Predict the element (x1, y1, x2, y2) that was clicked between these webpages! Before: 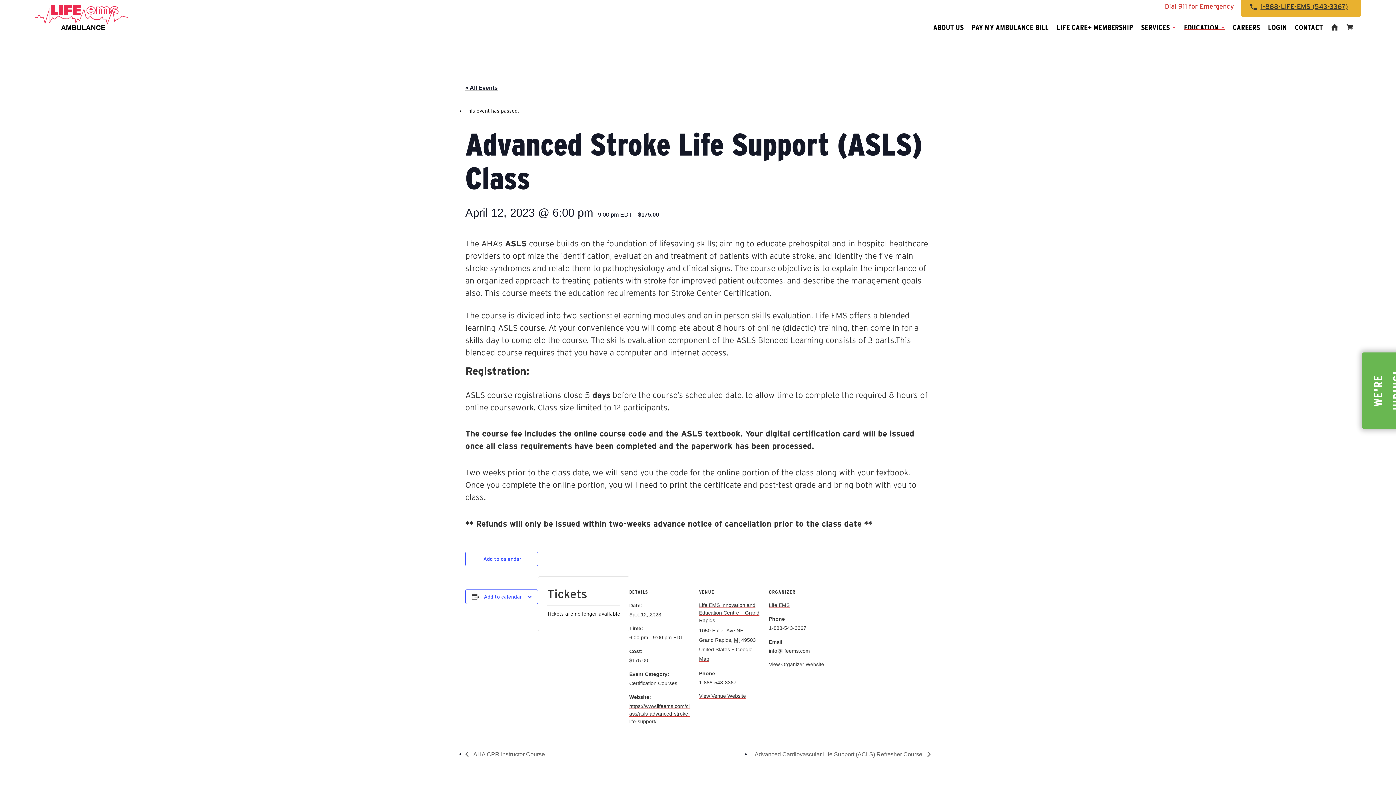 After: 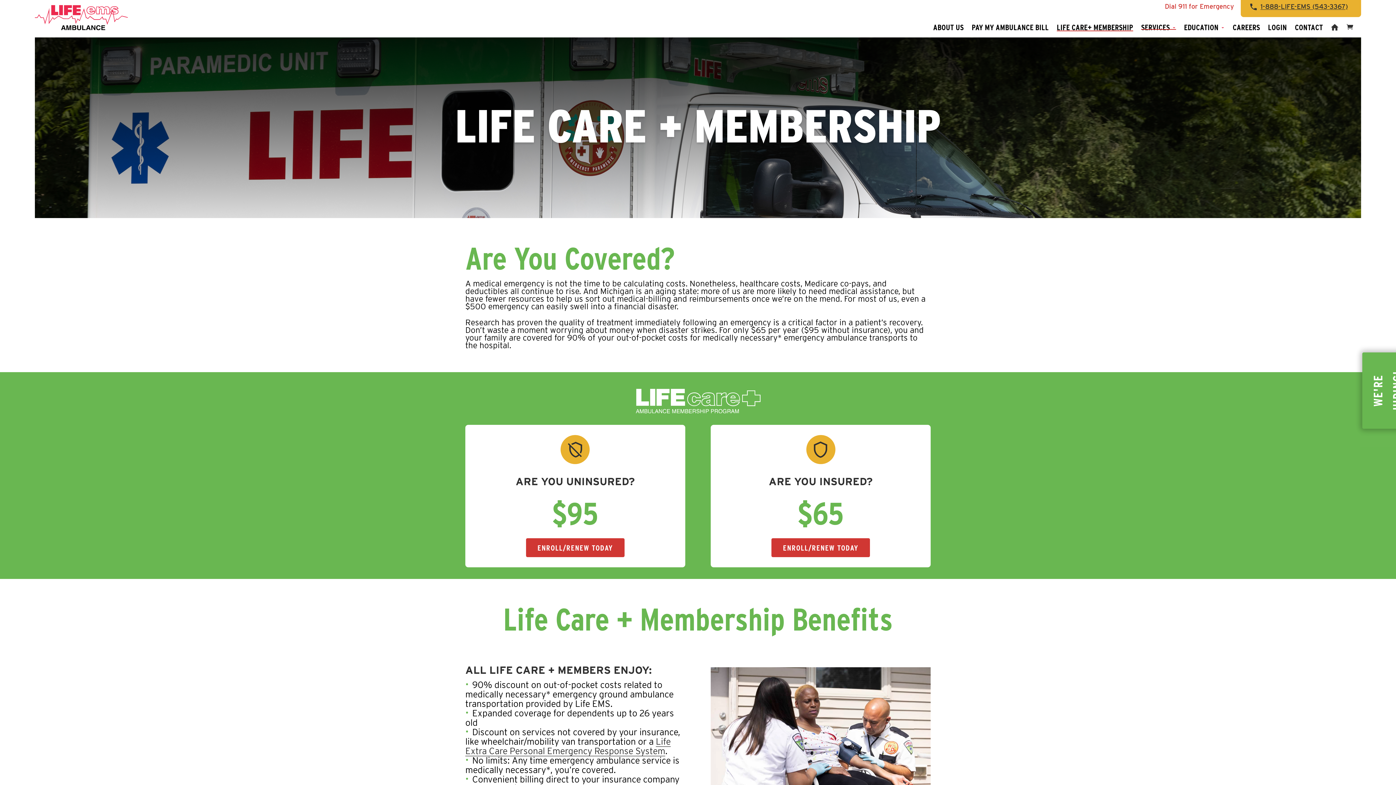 Action: bbox: (1057, 16, 1133, 37) label: LIFE CARE+ MEMBERSHIP